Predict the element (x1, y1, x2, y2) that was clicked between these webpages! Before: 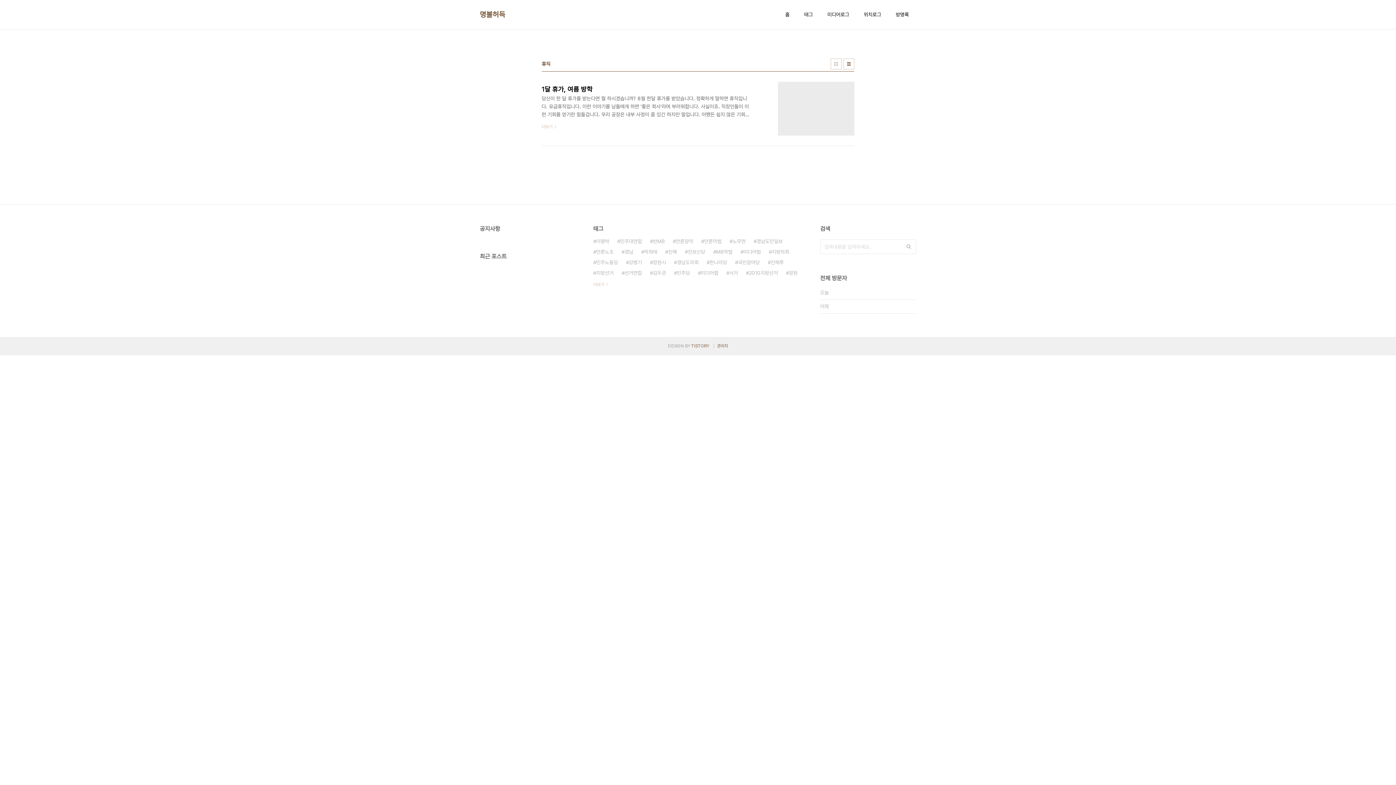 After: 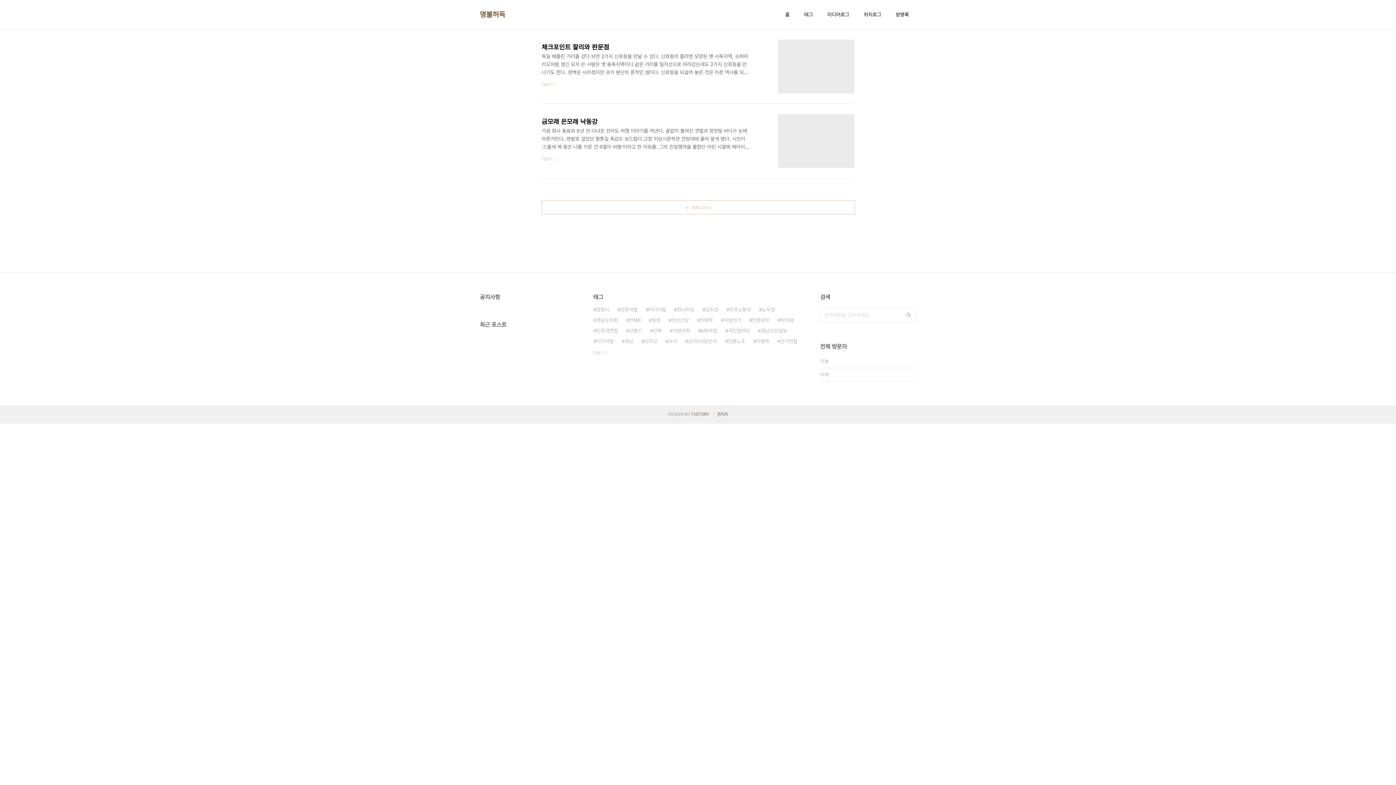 Action: bbox: (862, 9, 882, 19) label: 위치로그